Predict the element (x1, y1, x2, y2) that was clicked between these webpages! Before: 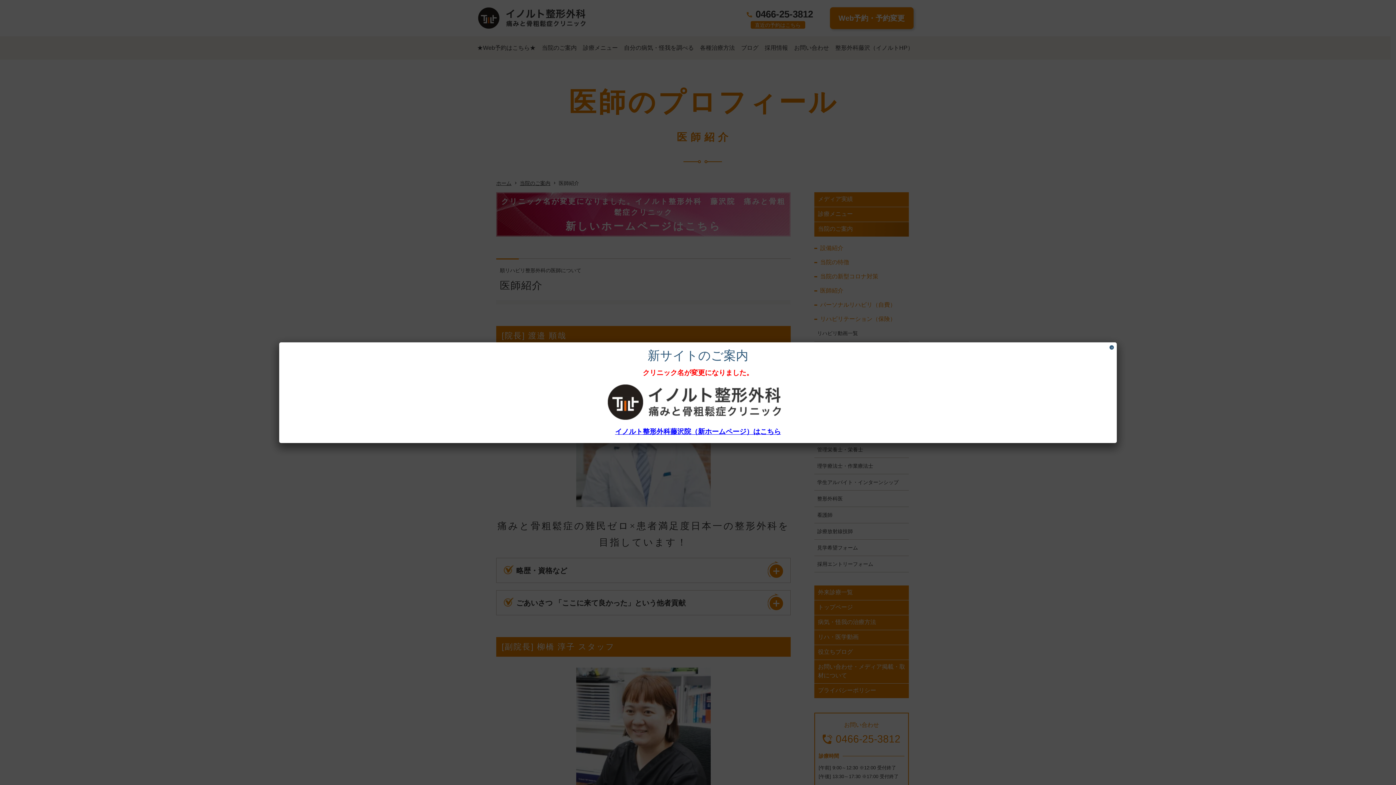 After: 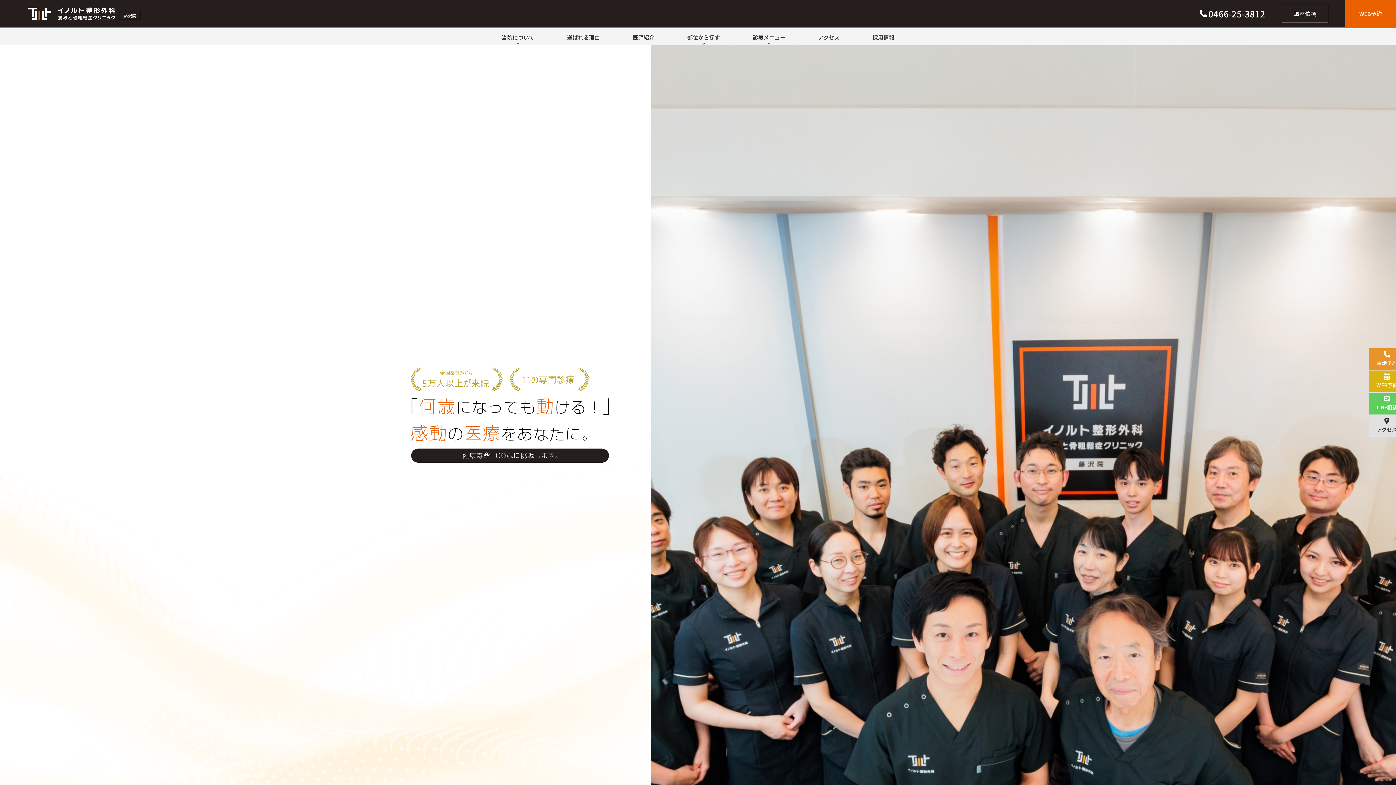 Action: label: イノルト整形外科藤沢院（新ホームページ）はこちら bbox: (615, 427, 781, 435)